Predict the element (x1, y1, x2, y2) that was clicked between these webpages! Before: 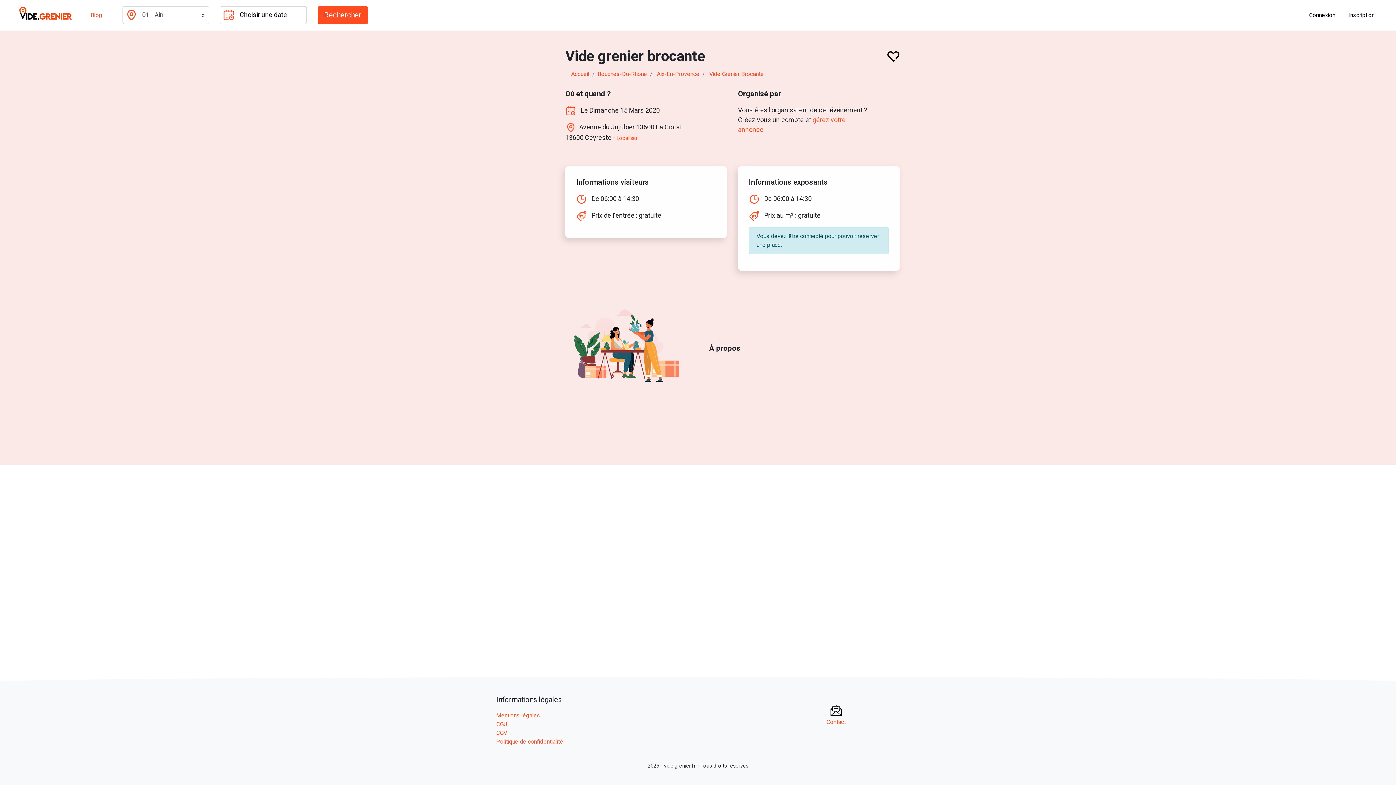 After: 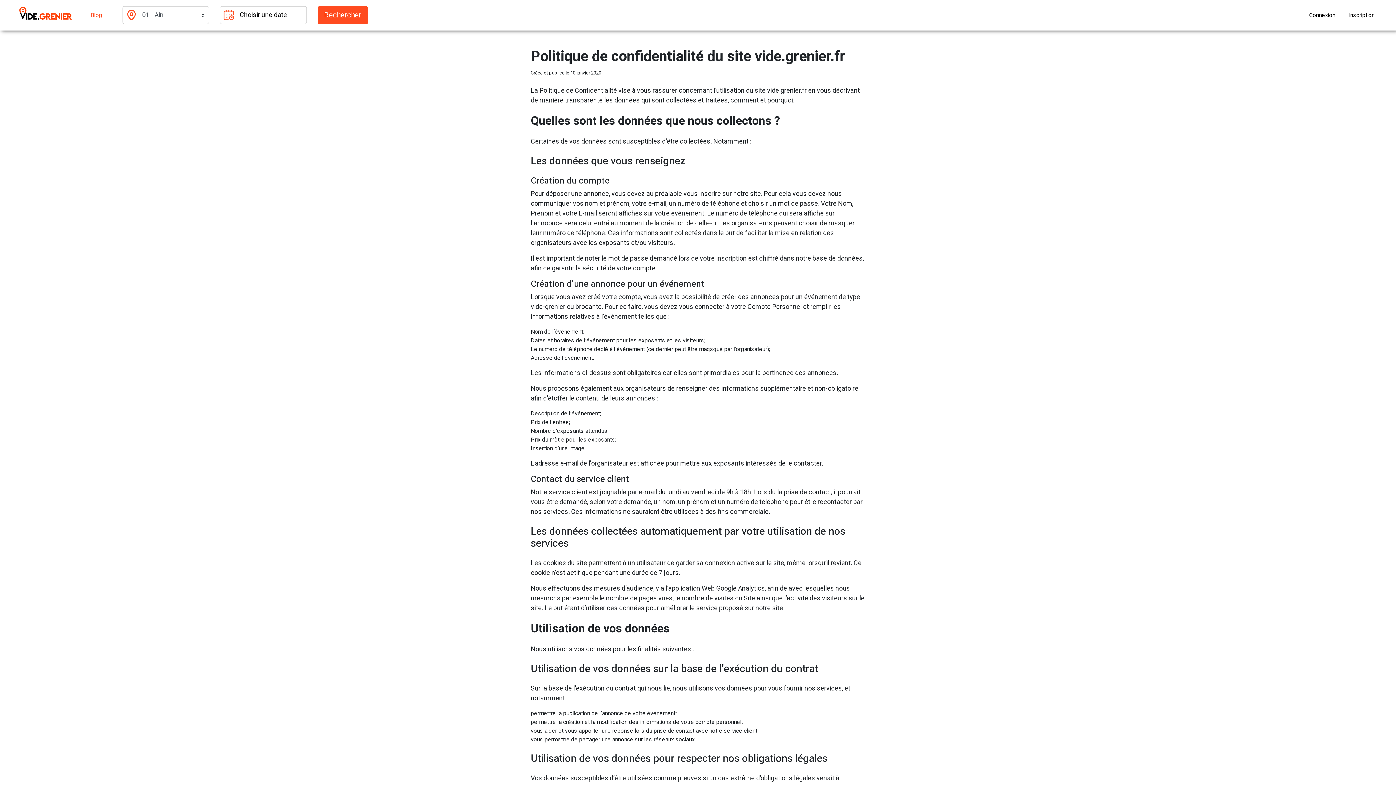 Action: bbox: (496, 737, 563, 746) label: Politique de confidentialité